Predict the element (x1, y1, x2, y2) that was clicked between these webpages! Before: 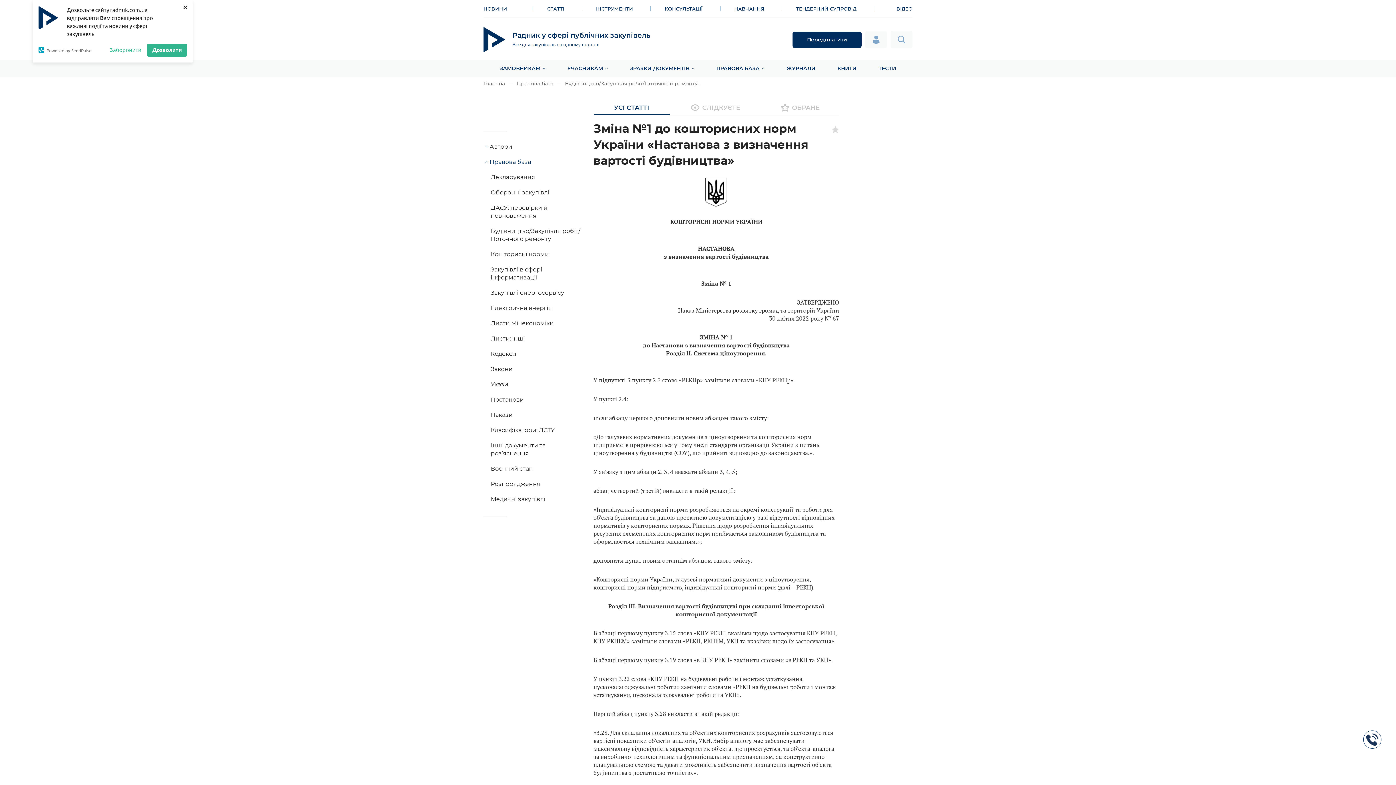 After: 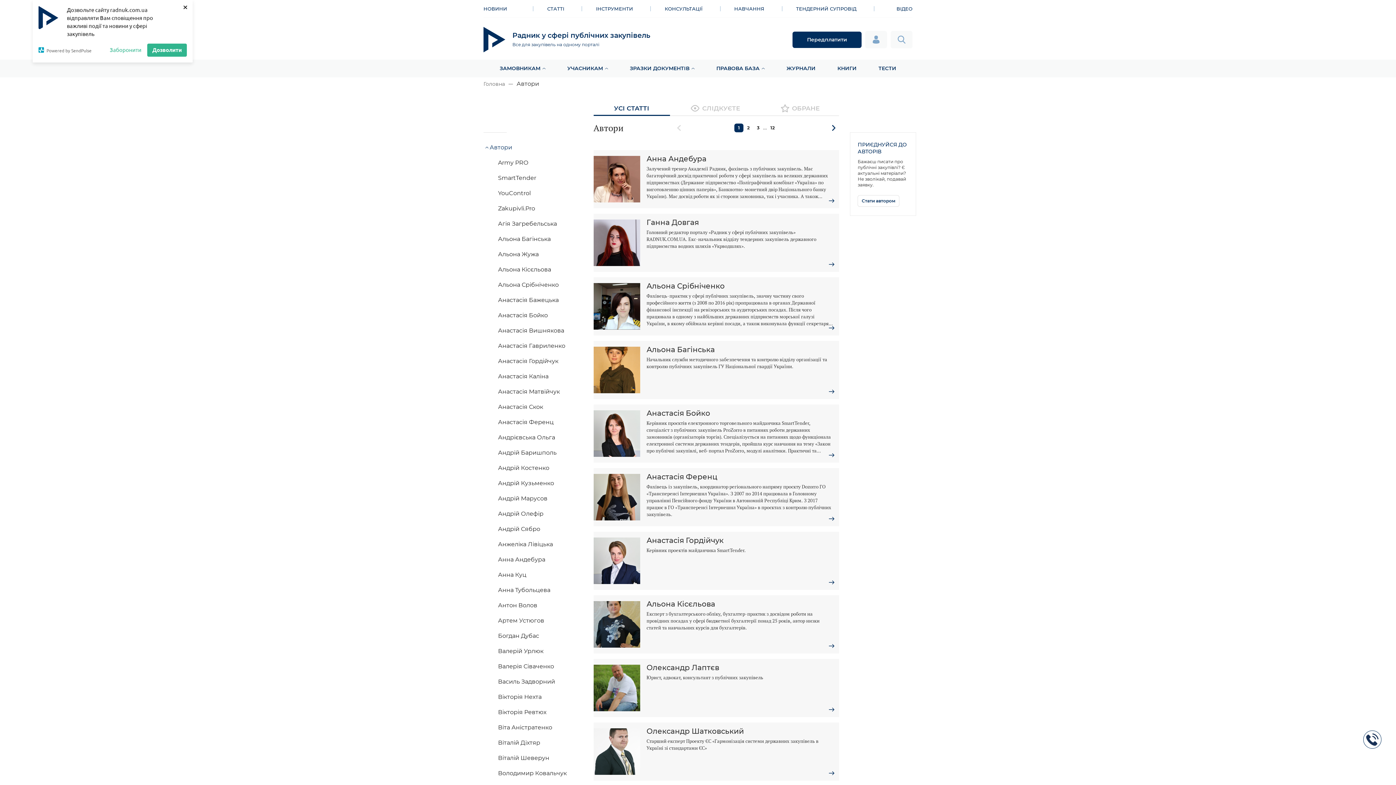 Action: label: Автори bbox: (489, 142, 512, 150)